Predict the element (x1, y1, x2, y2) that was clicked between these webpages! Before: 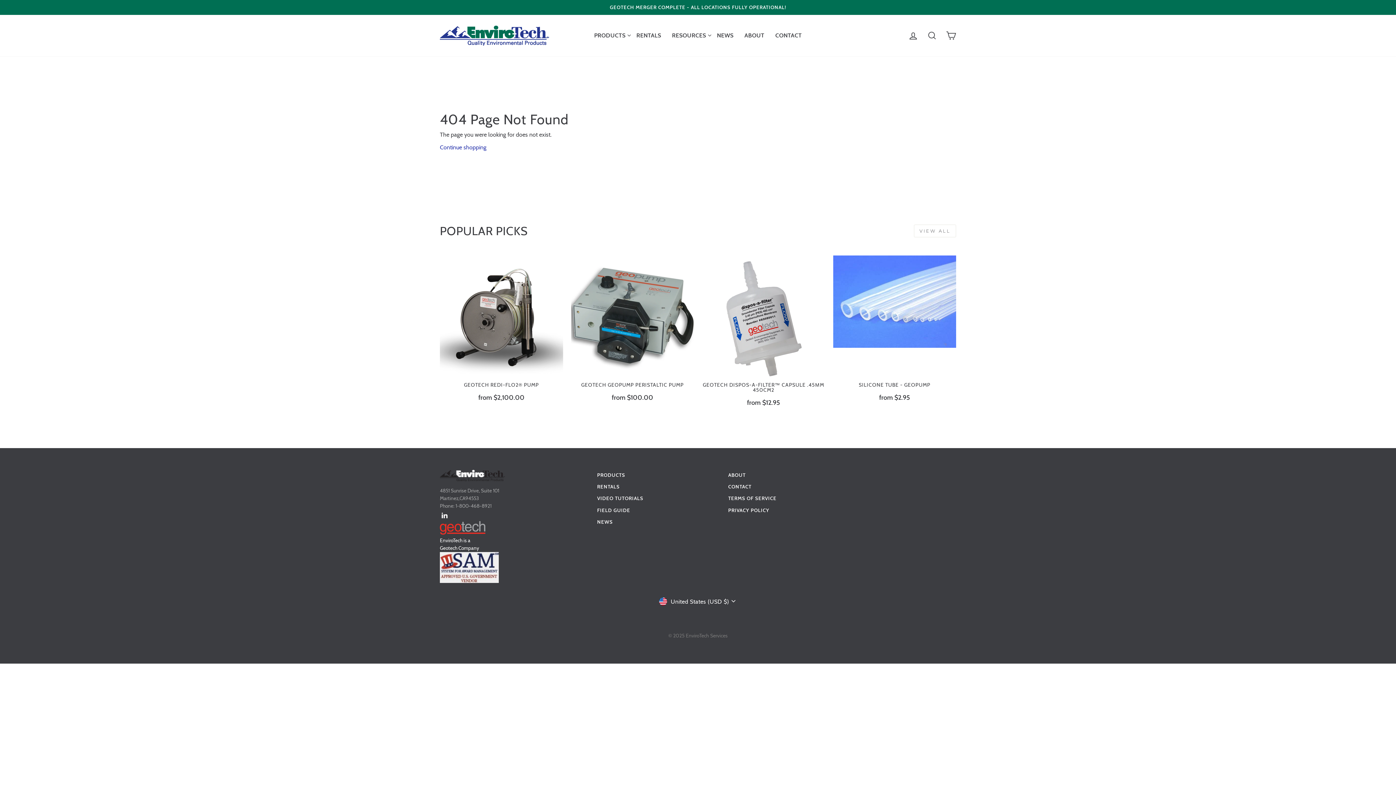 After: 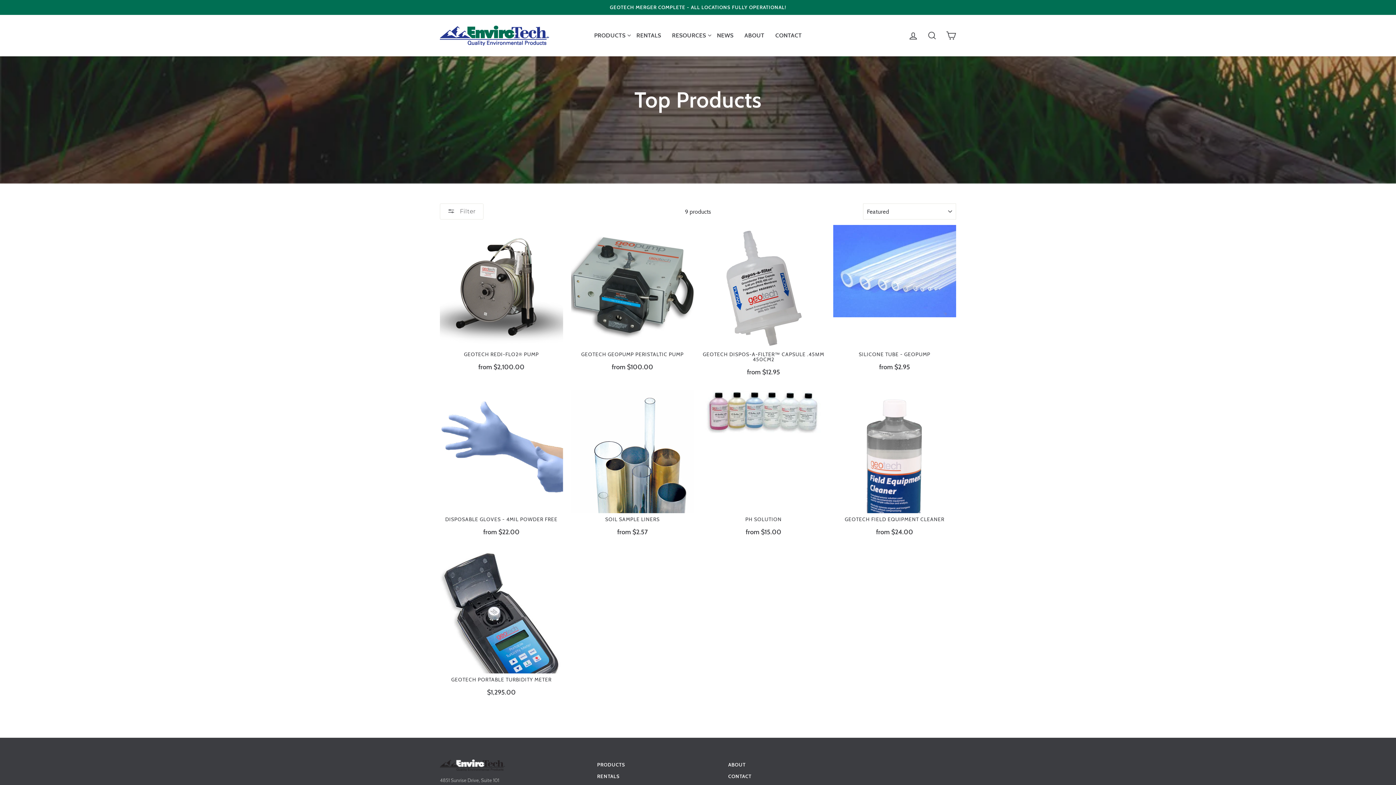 Action: label: VIEW ALL bbox: (914, 224, 956, 237)